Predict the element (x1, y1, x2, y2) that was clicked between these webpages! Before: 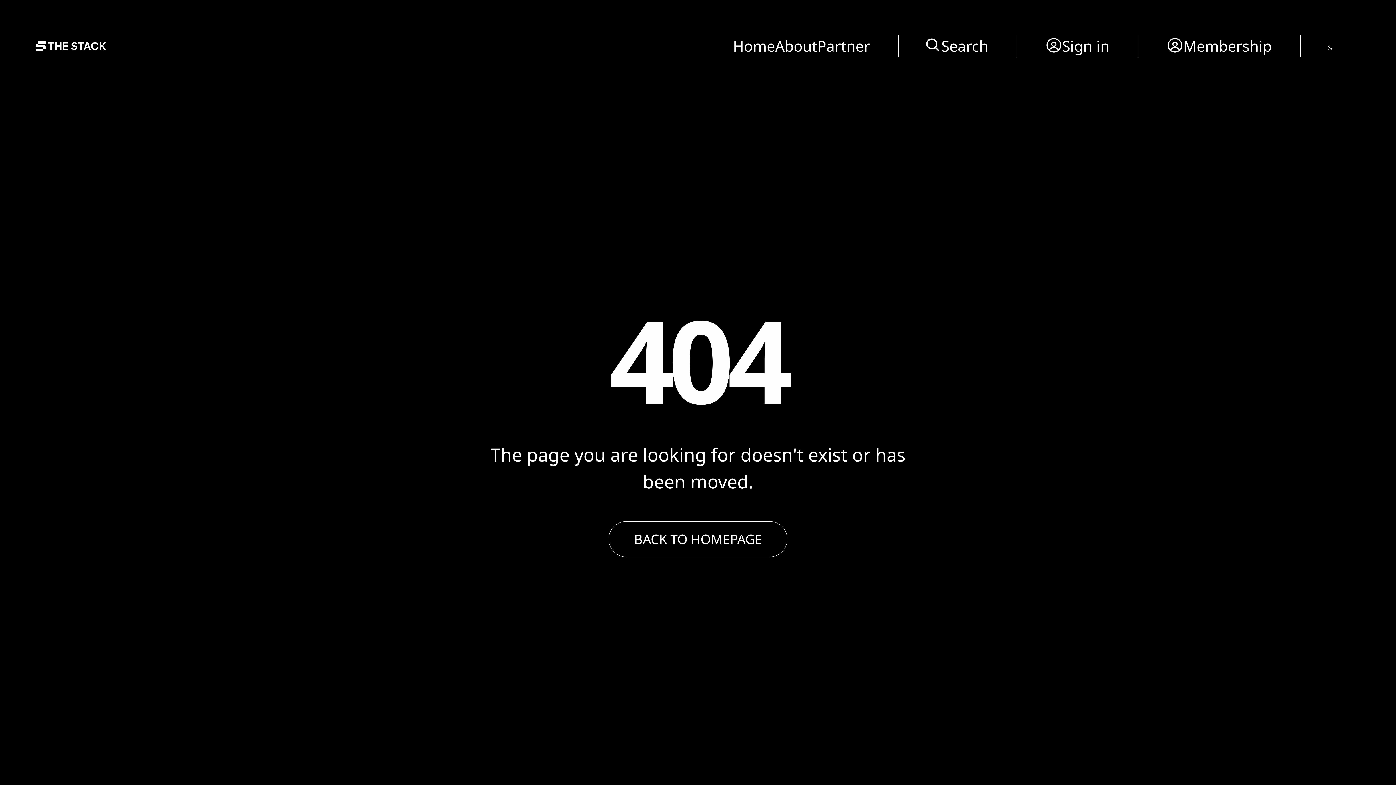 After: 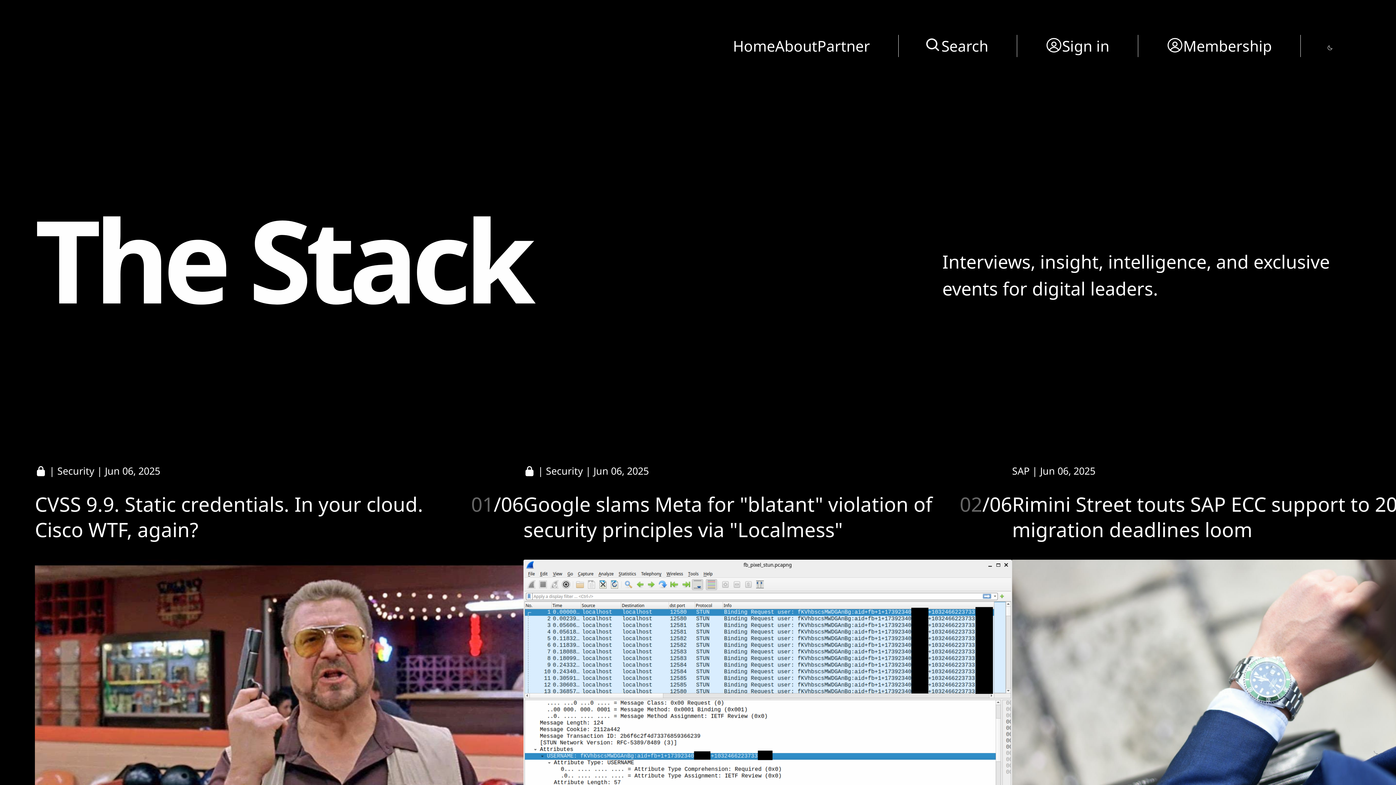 Action: label: Home bbox: (733, 34, 775, 57)